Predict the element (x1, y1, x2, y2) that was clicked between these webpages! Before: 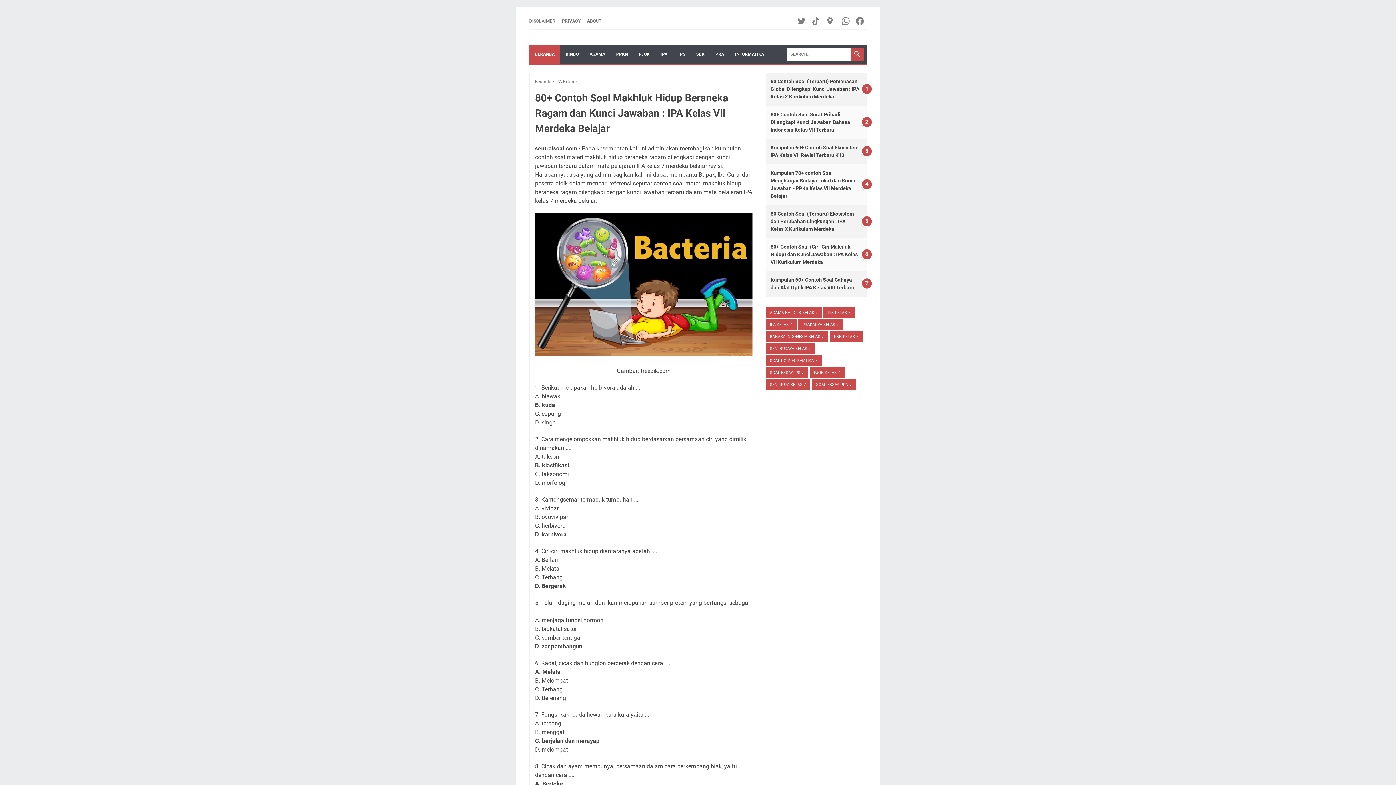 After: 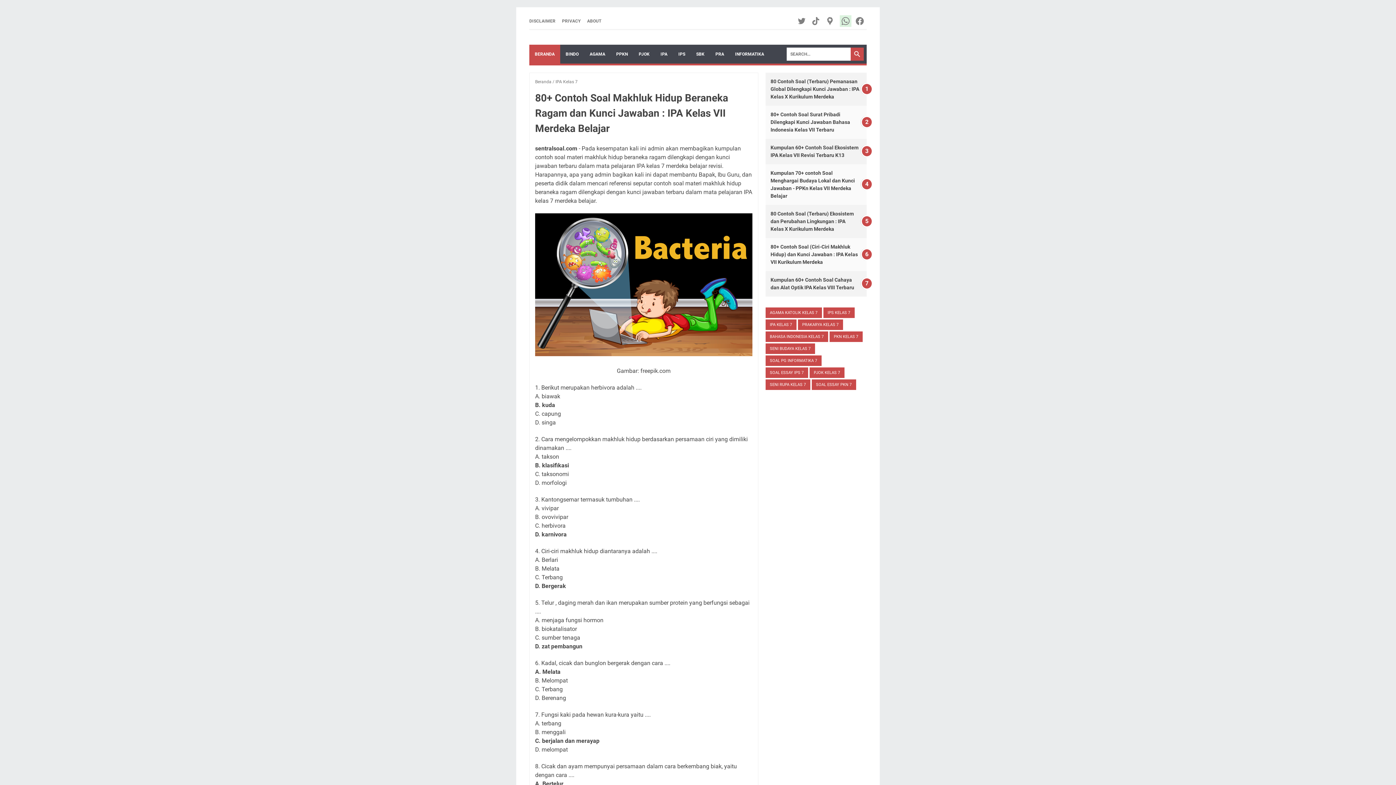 Action: label: whatsapp-icon bbox: (840, 15, 852, 26)